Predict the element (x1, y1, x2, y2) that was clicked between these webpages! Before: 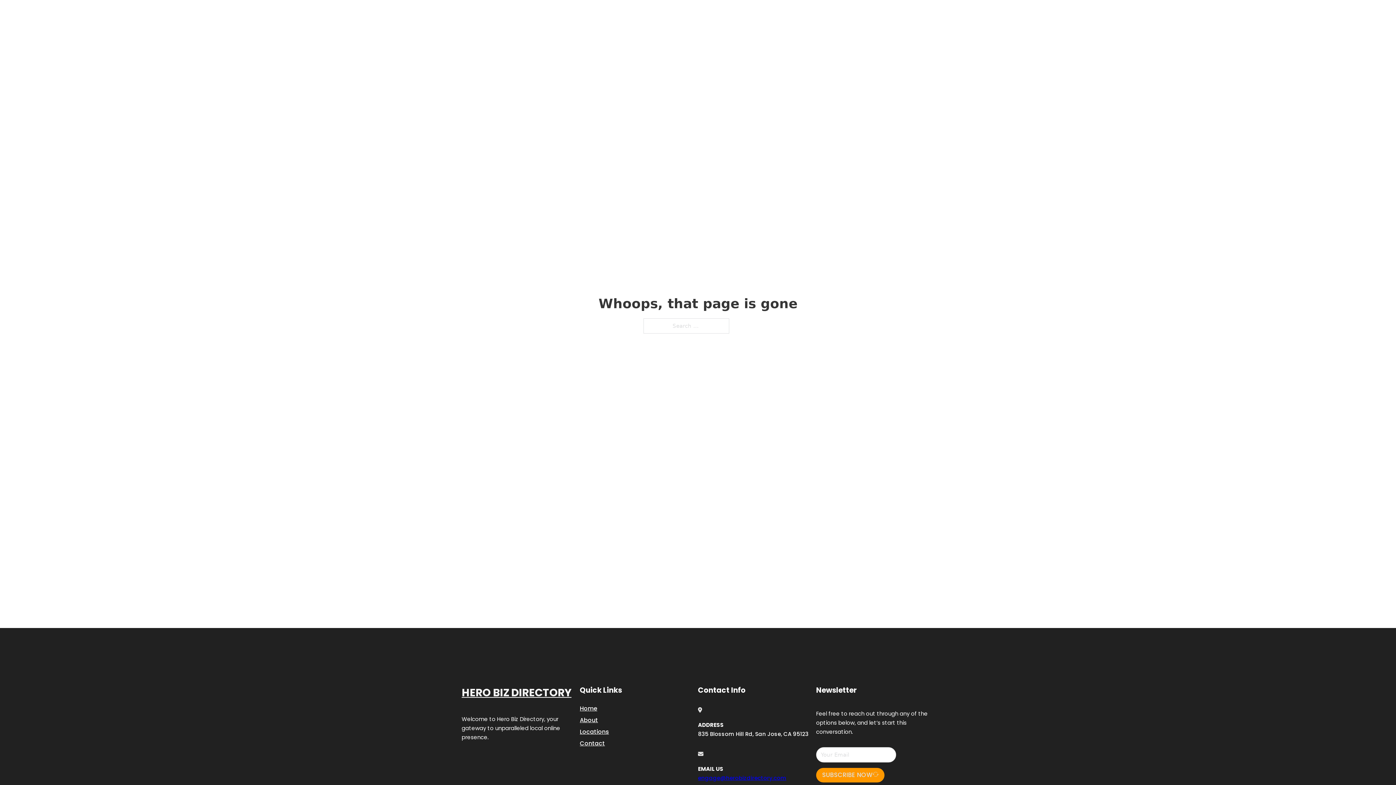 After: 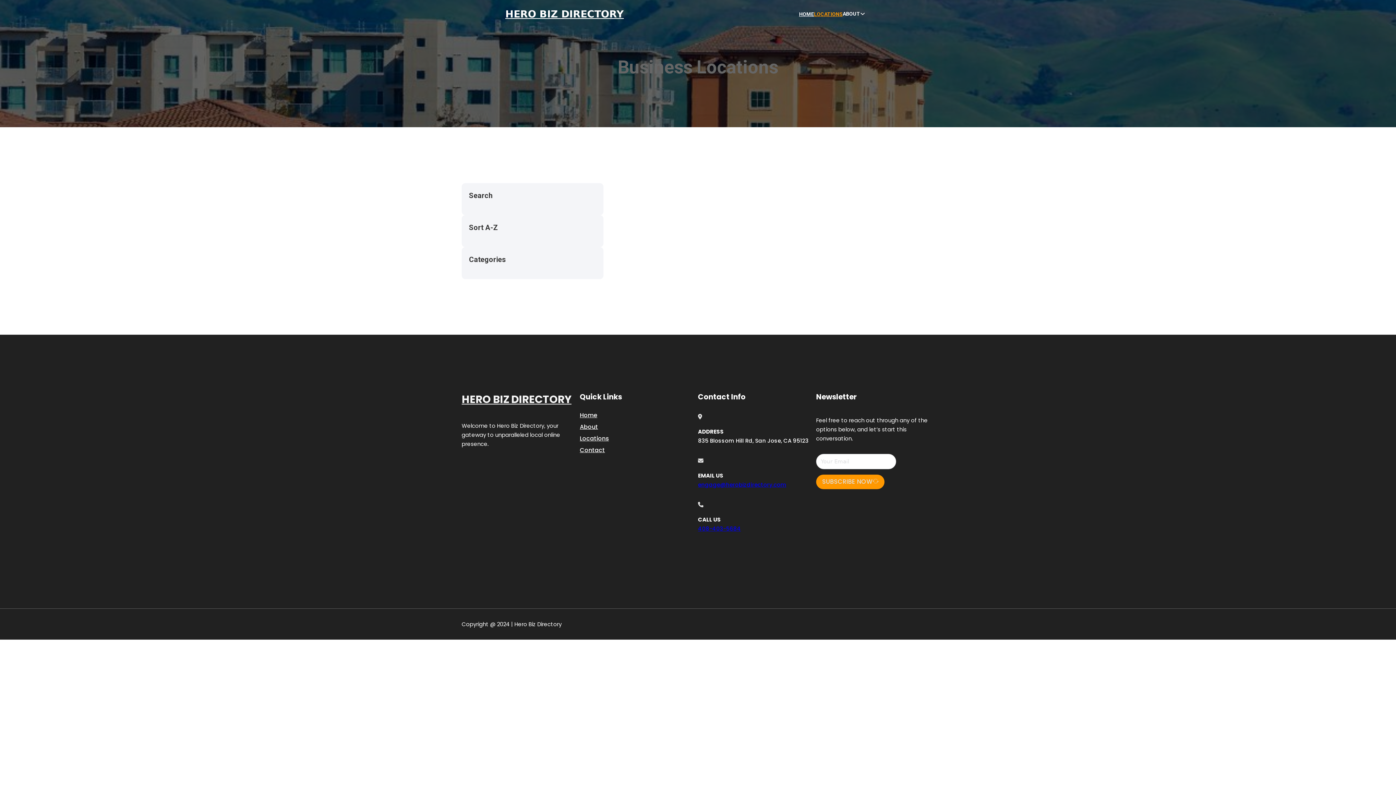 Action: bbox: (580, 727, 609, 736) label: Locations